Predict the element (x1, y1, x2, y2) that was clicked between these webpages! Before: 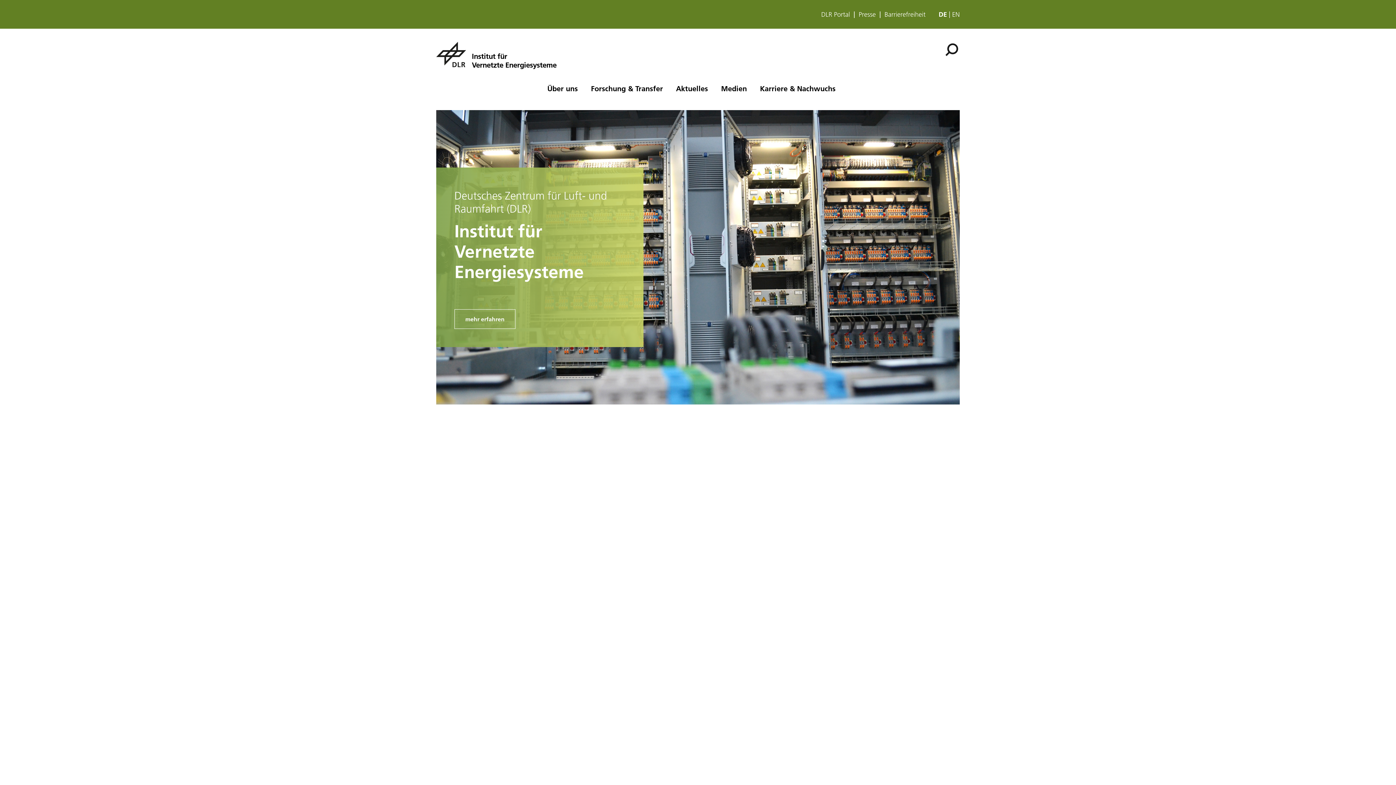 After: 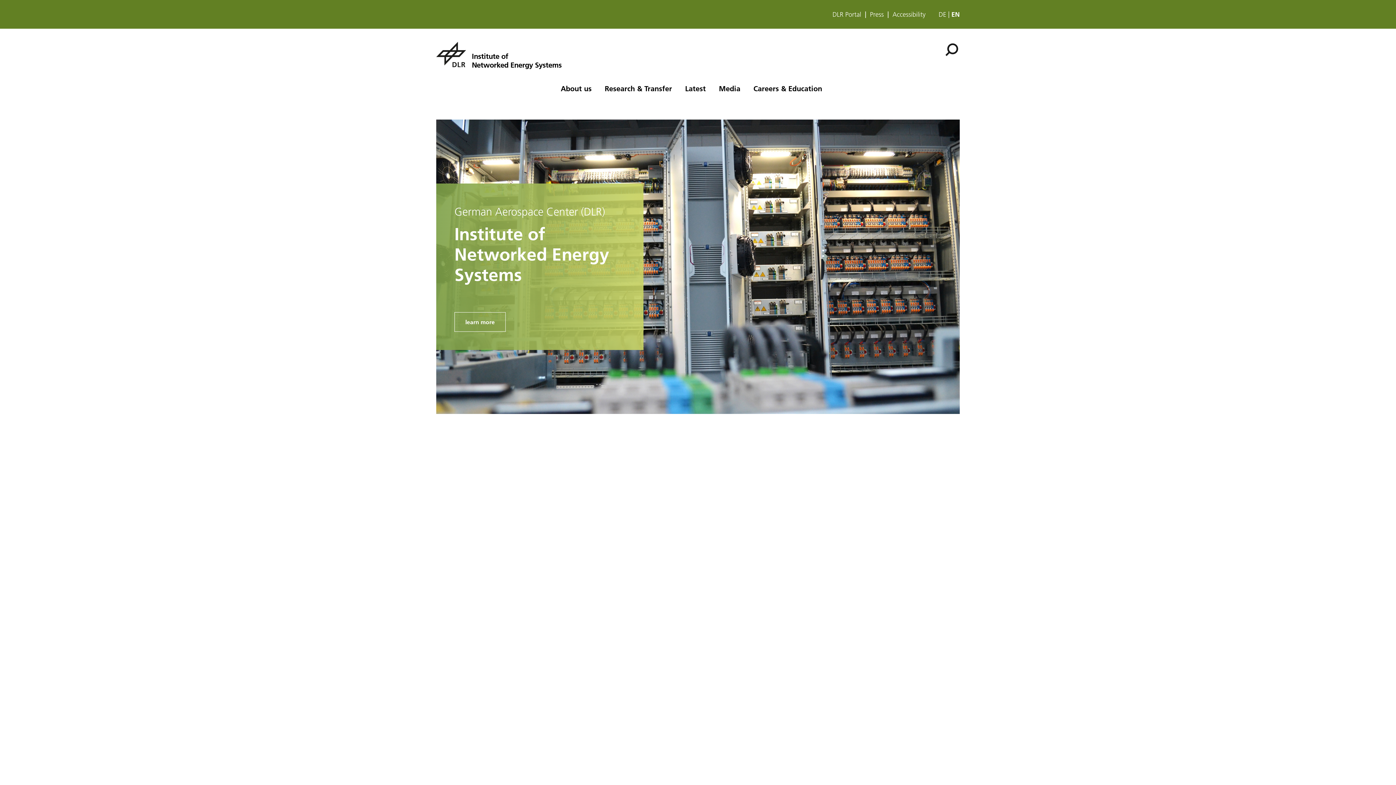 Action: bbox: (952, 10, 960, 18) label: Change website language from German to English